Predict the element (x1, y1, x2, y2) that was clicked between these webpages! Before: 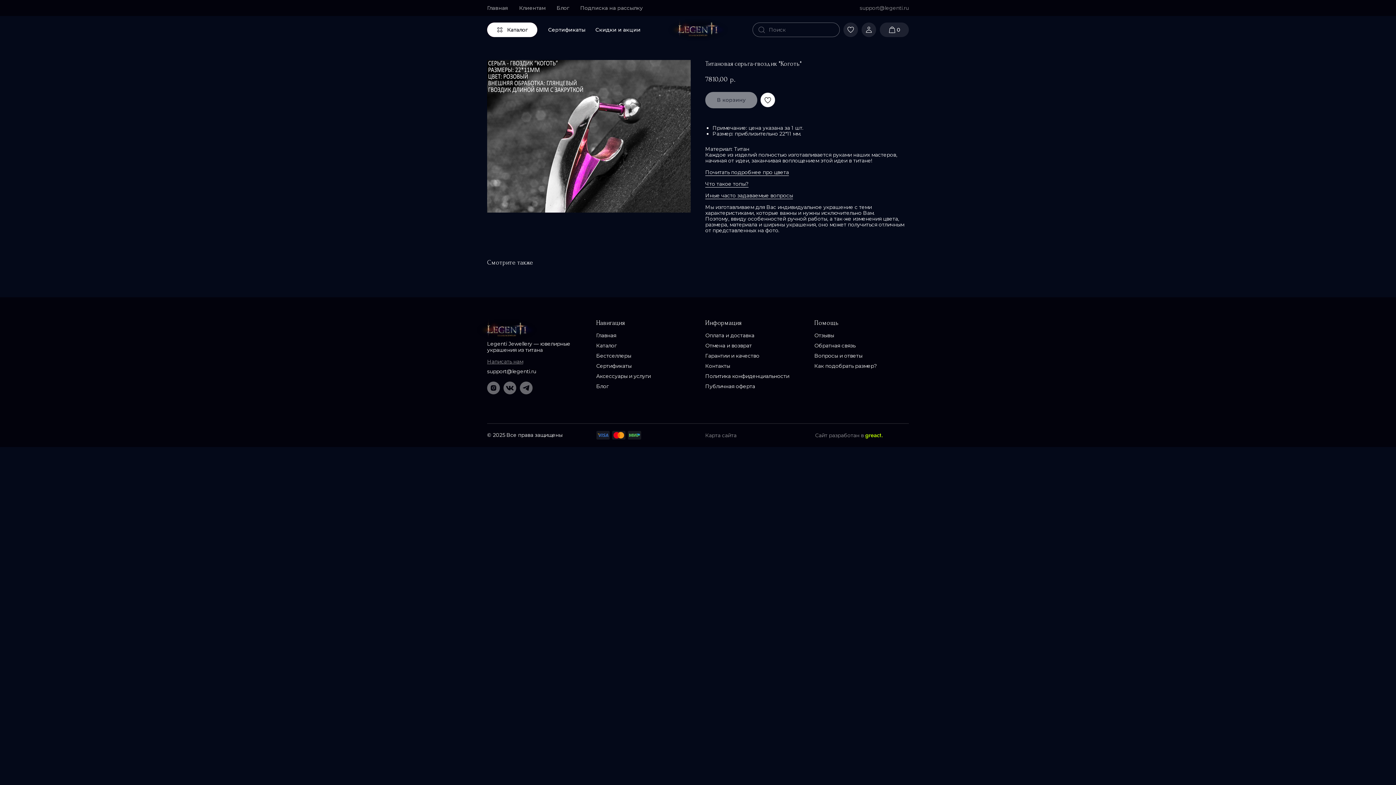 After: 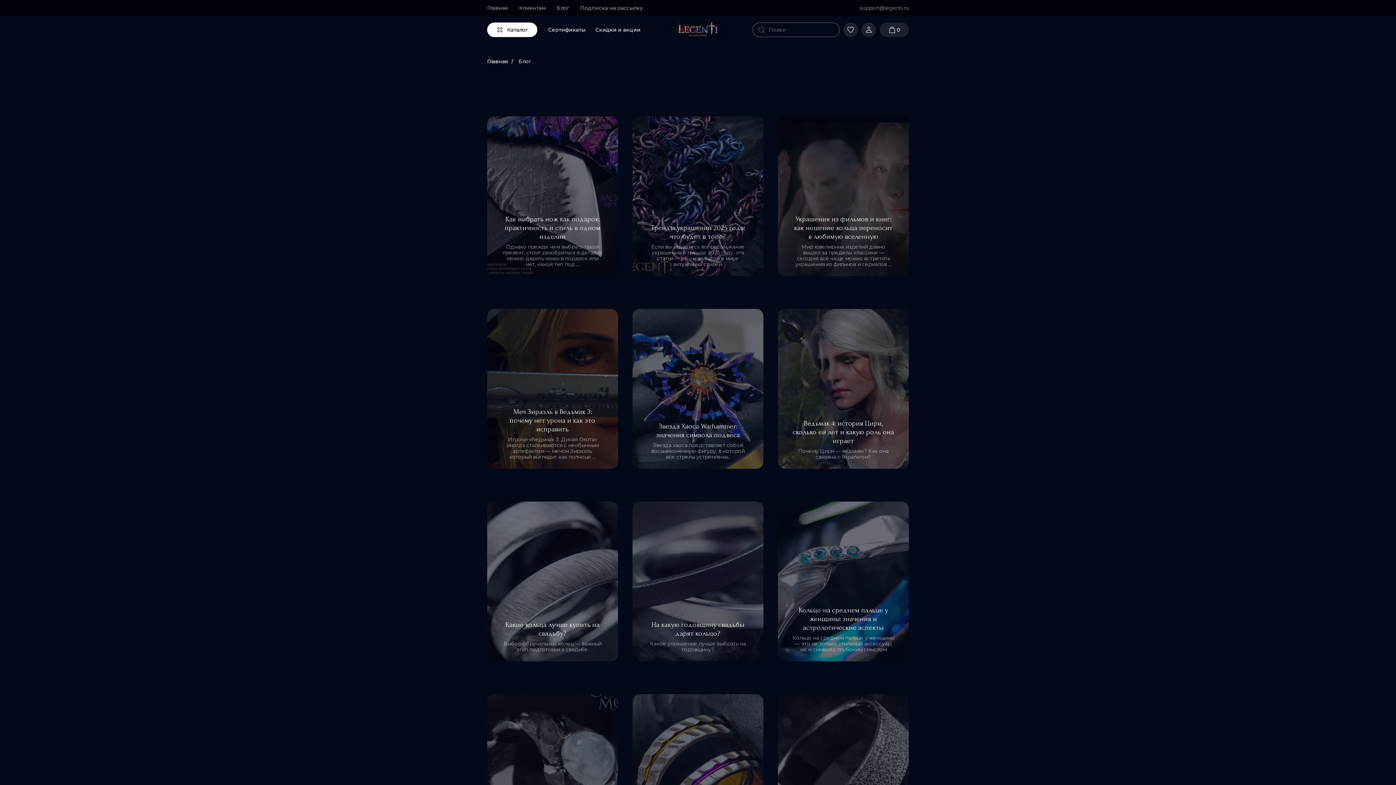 Action: bbox: (556, 3, 576, 12) label: Блог